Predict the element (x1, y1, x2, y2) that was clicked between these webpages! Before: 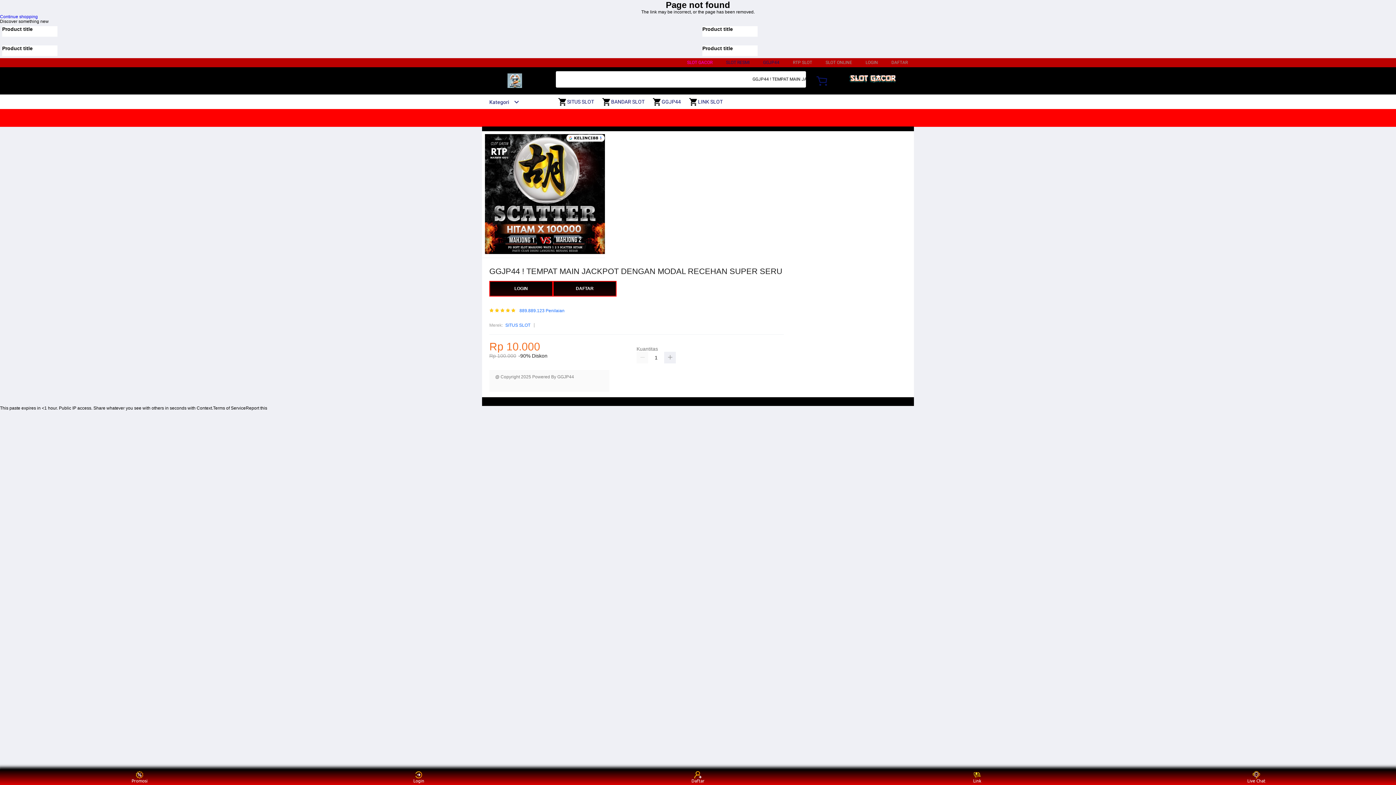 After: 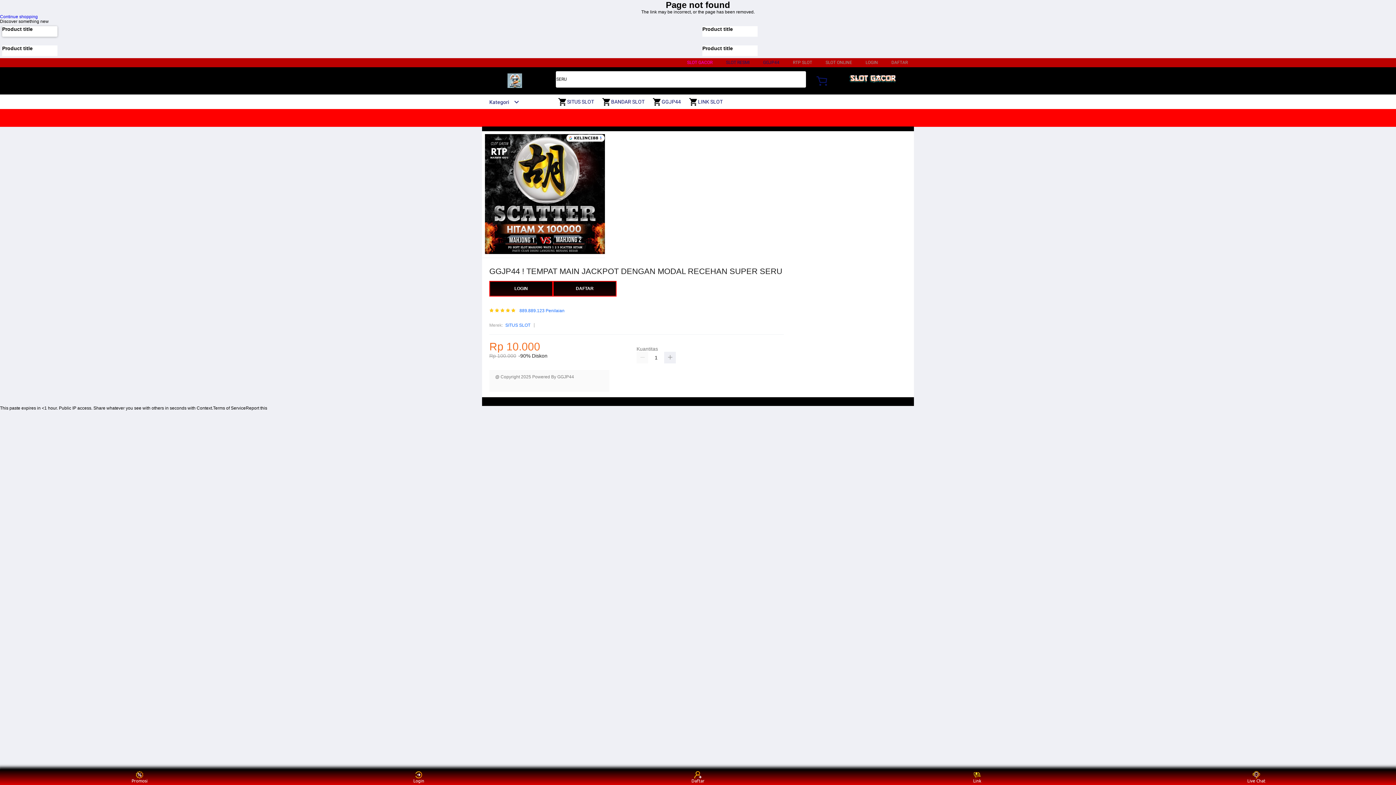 Action: bbox: (2, 26, 57, 36) label: Product title
 